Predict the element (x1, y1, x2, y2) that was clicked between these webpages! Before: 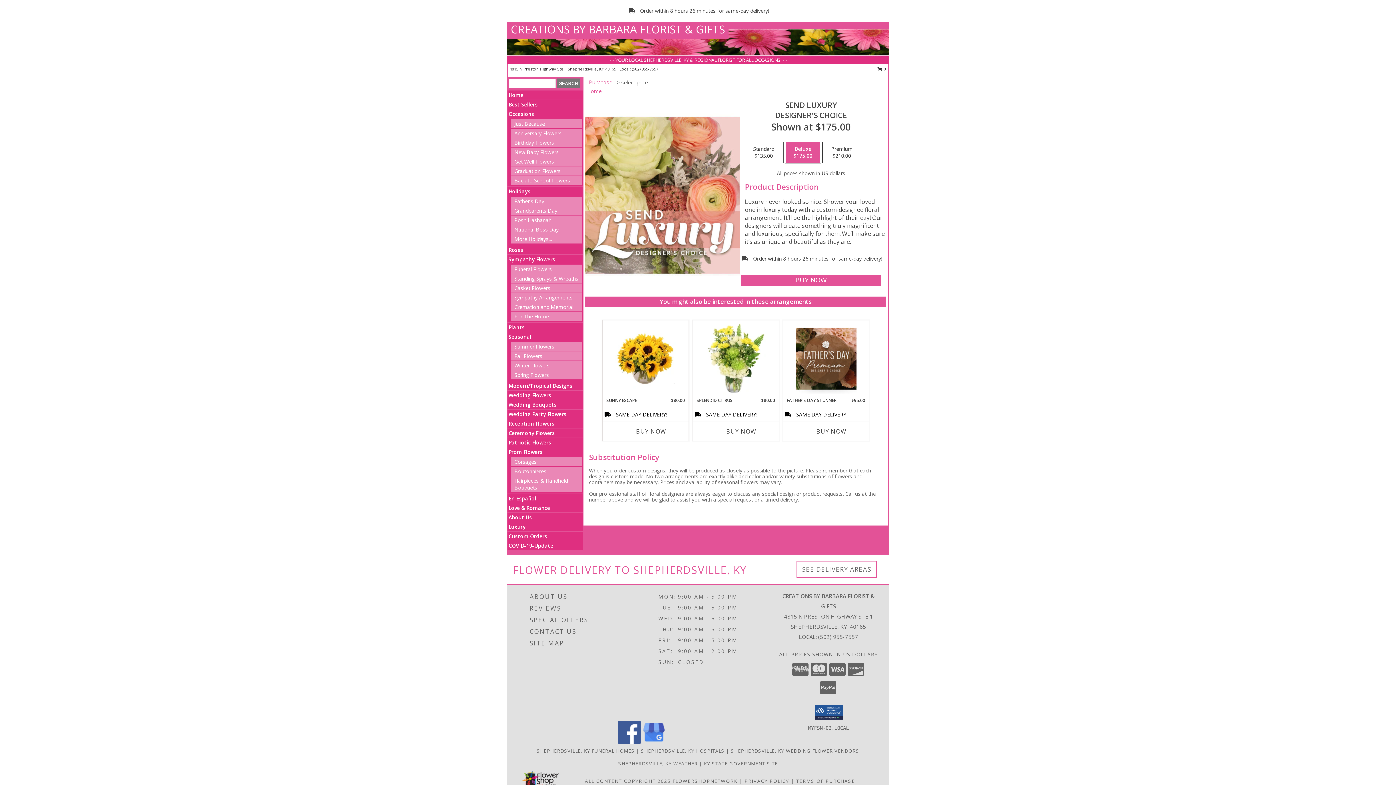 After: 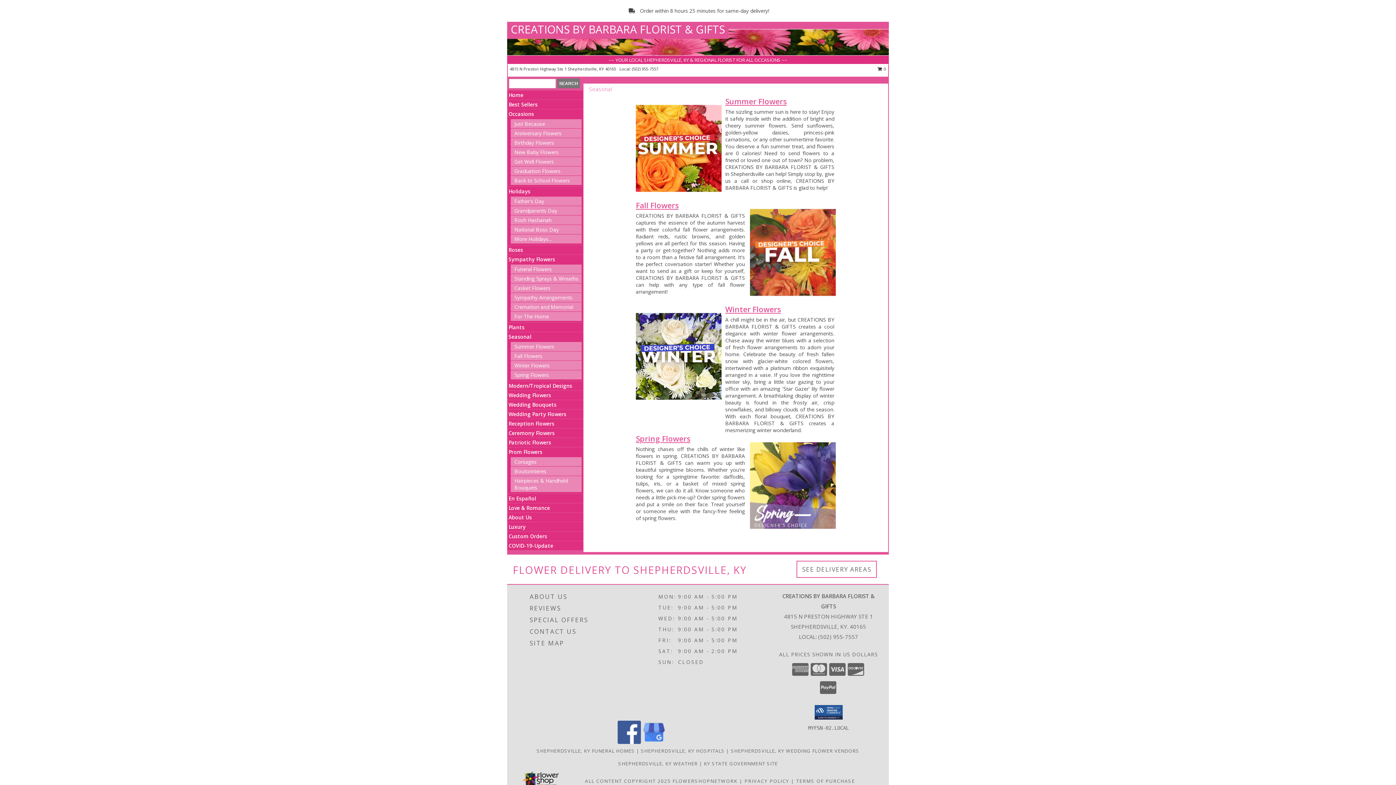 Action: bbox: (508, 333, 531, 340) label: Seasonal